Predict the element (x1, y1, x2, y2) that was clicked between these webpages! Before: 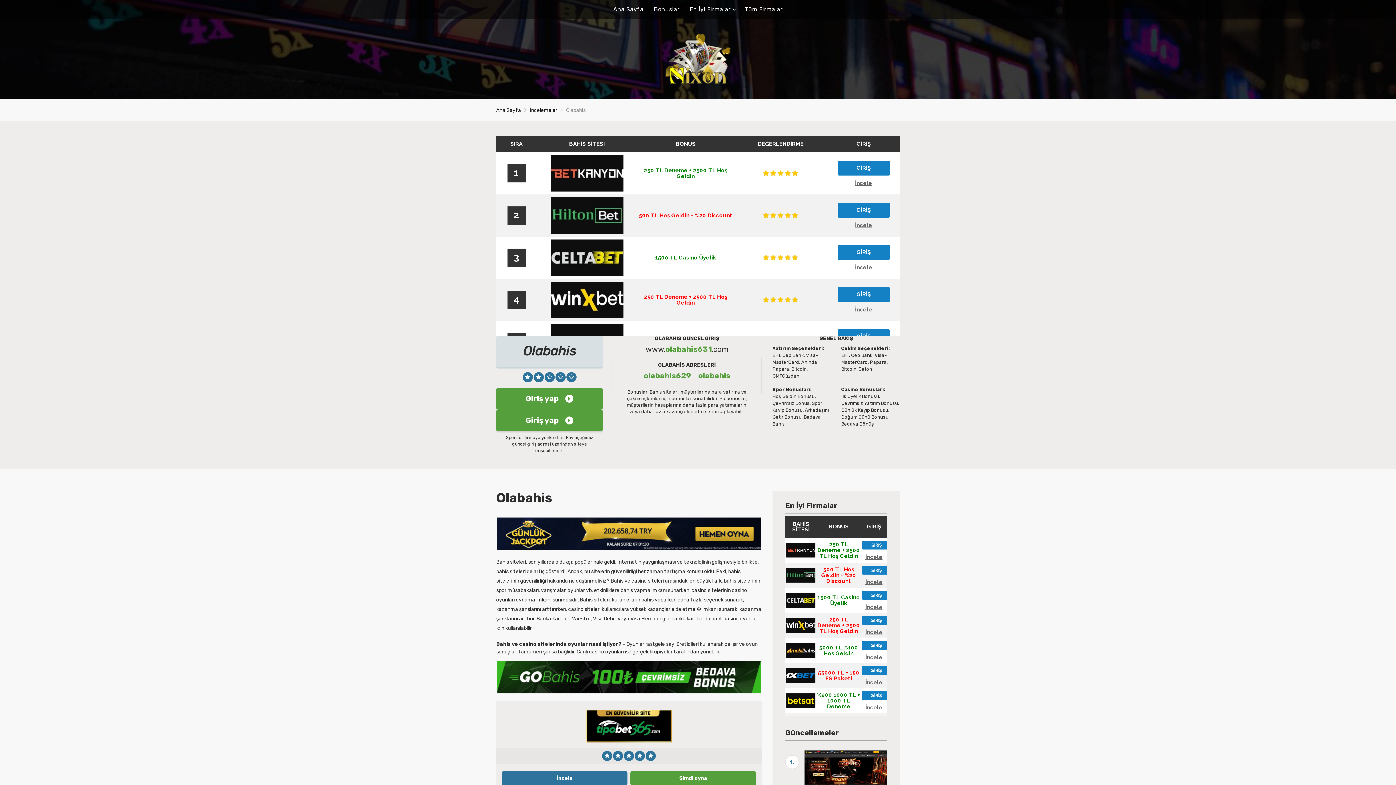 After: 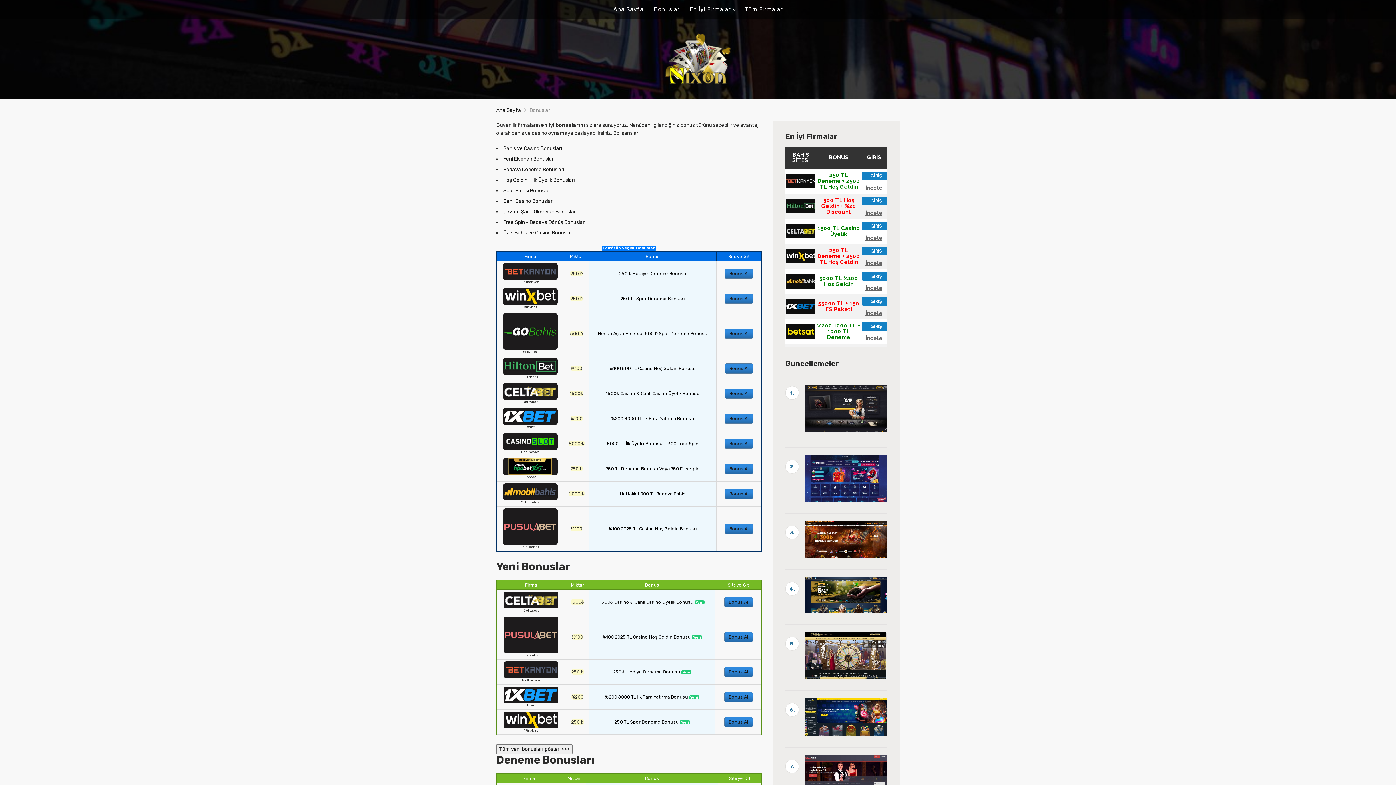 Action: label: Bonuslar bbox: (654, 0, 679, 18)